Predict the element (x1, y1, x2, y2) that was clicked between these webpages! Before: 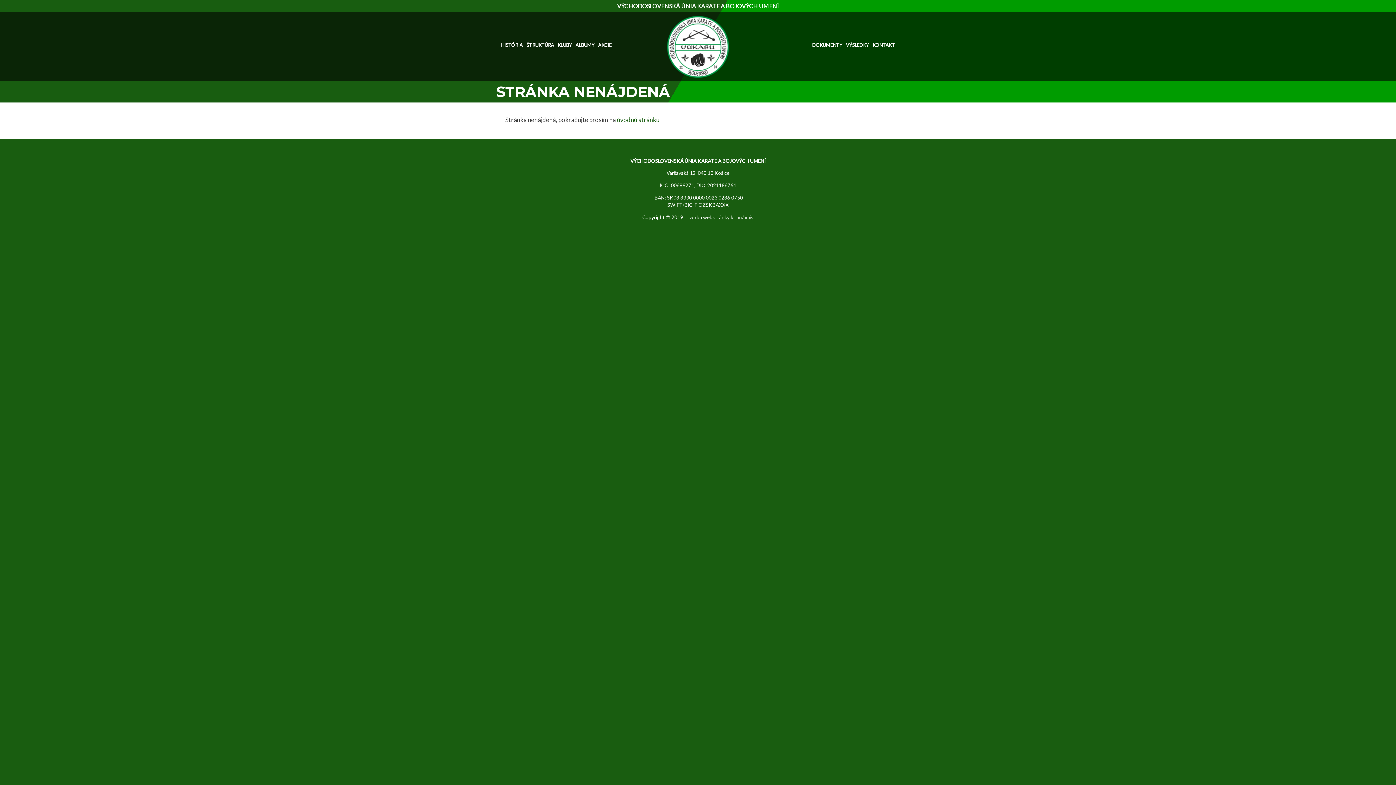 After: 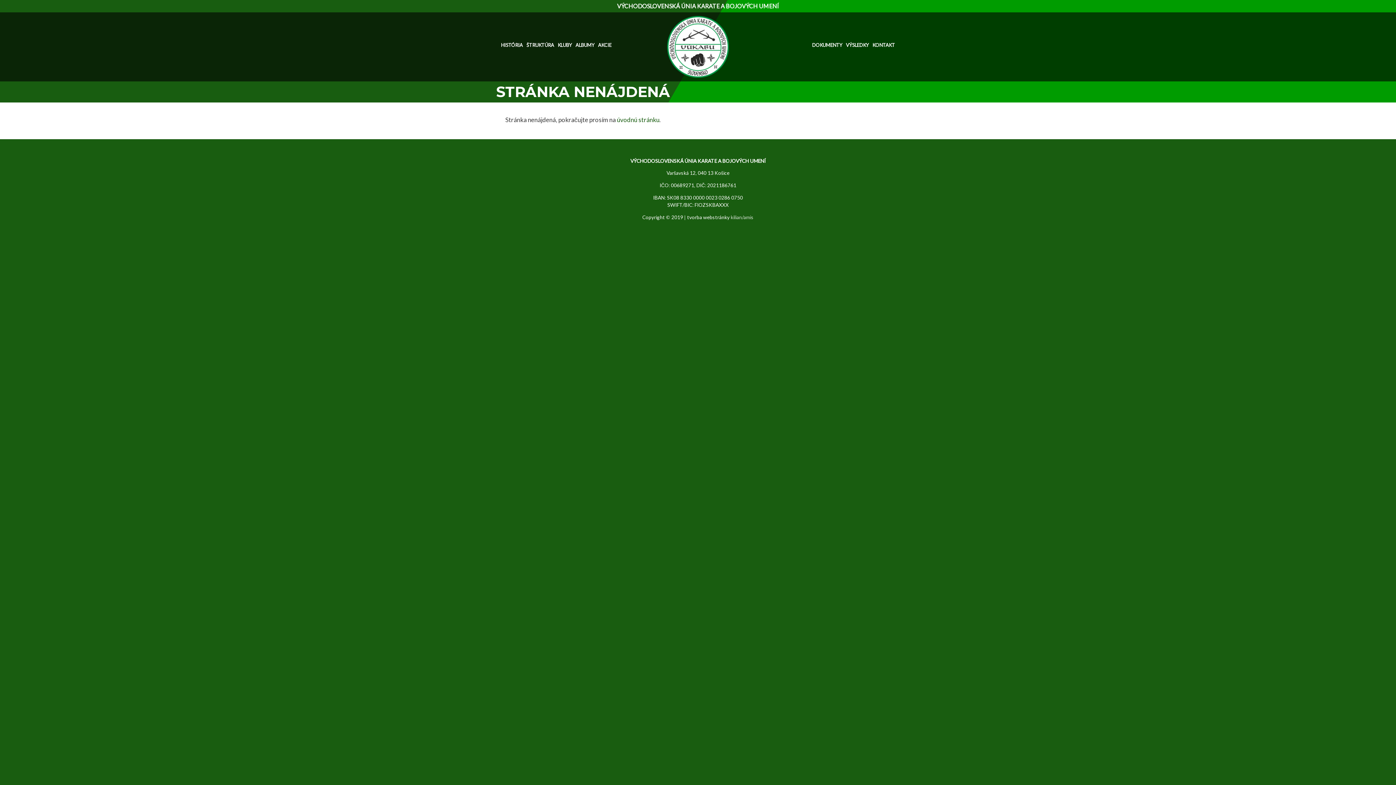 Action: bbox: (617, 116, 659, 123) label: úvodnú stránku